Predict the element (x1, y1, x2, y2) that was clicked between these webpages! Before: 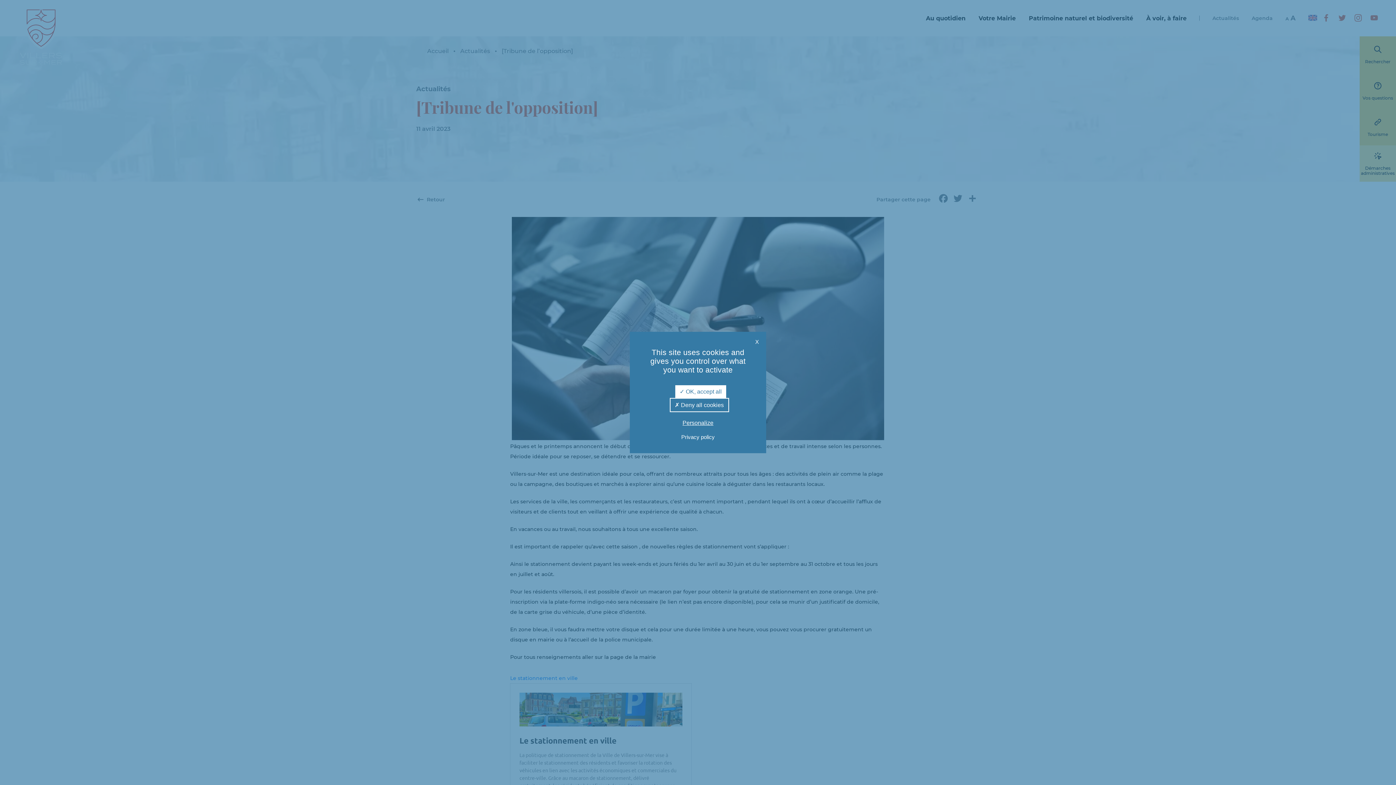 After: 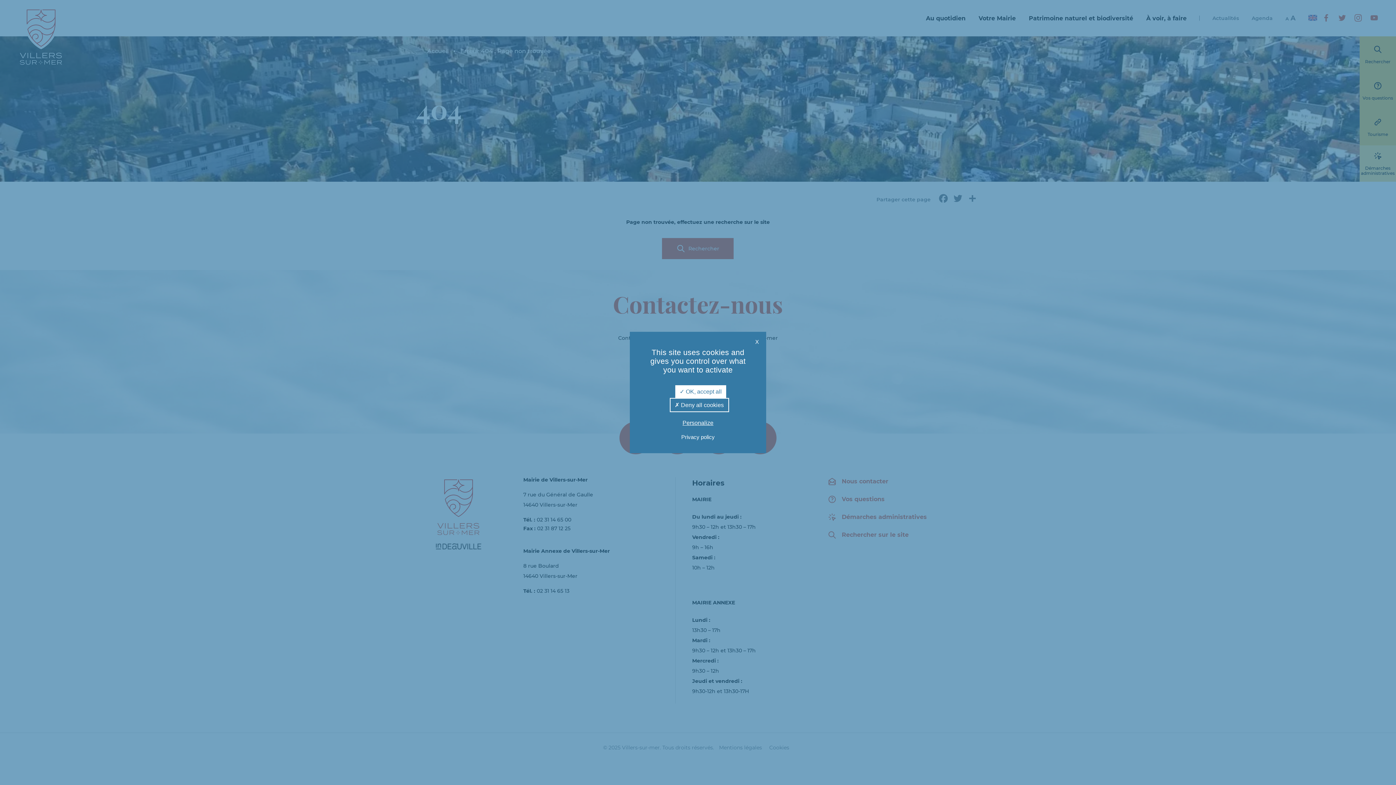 Action: label: Privacy policy bbox: (679, 433, 717, 440)